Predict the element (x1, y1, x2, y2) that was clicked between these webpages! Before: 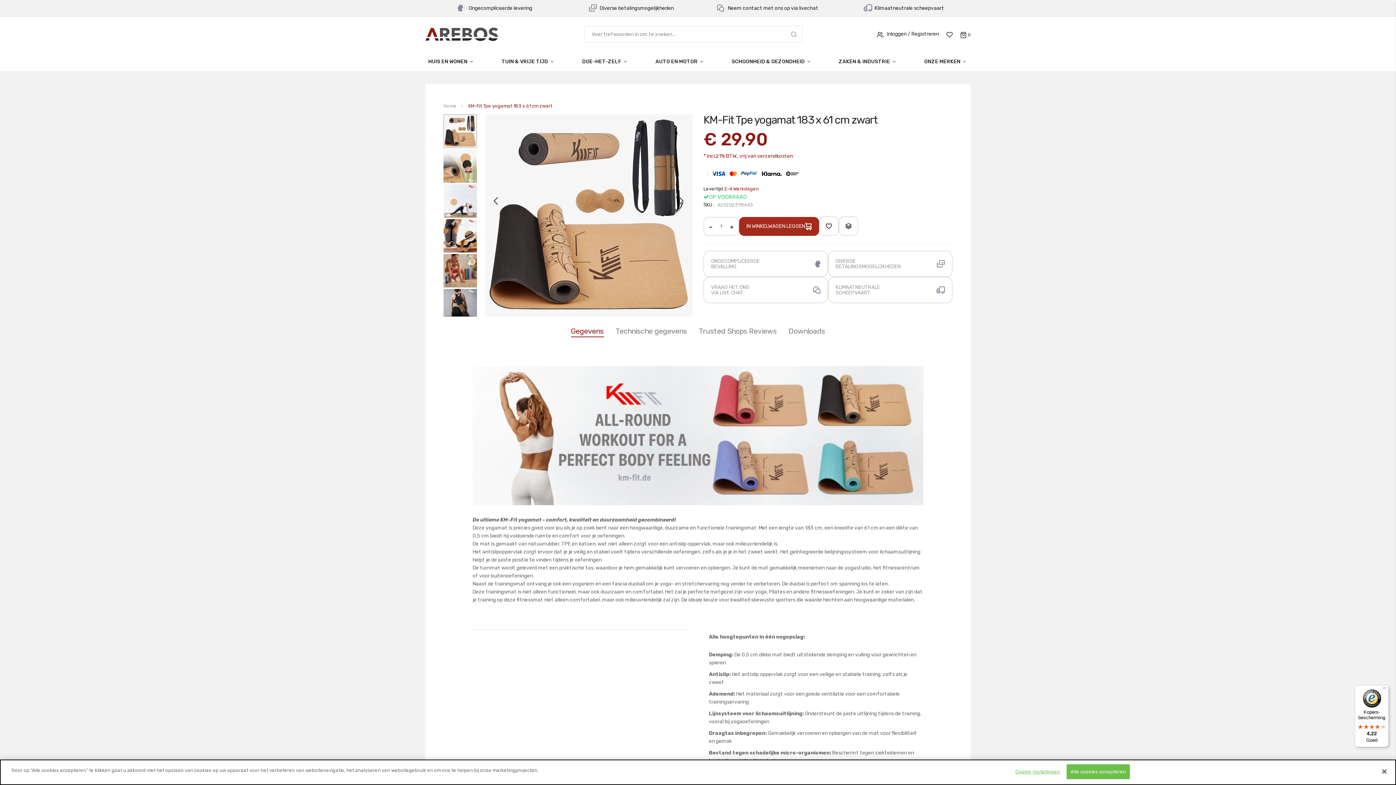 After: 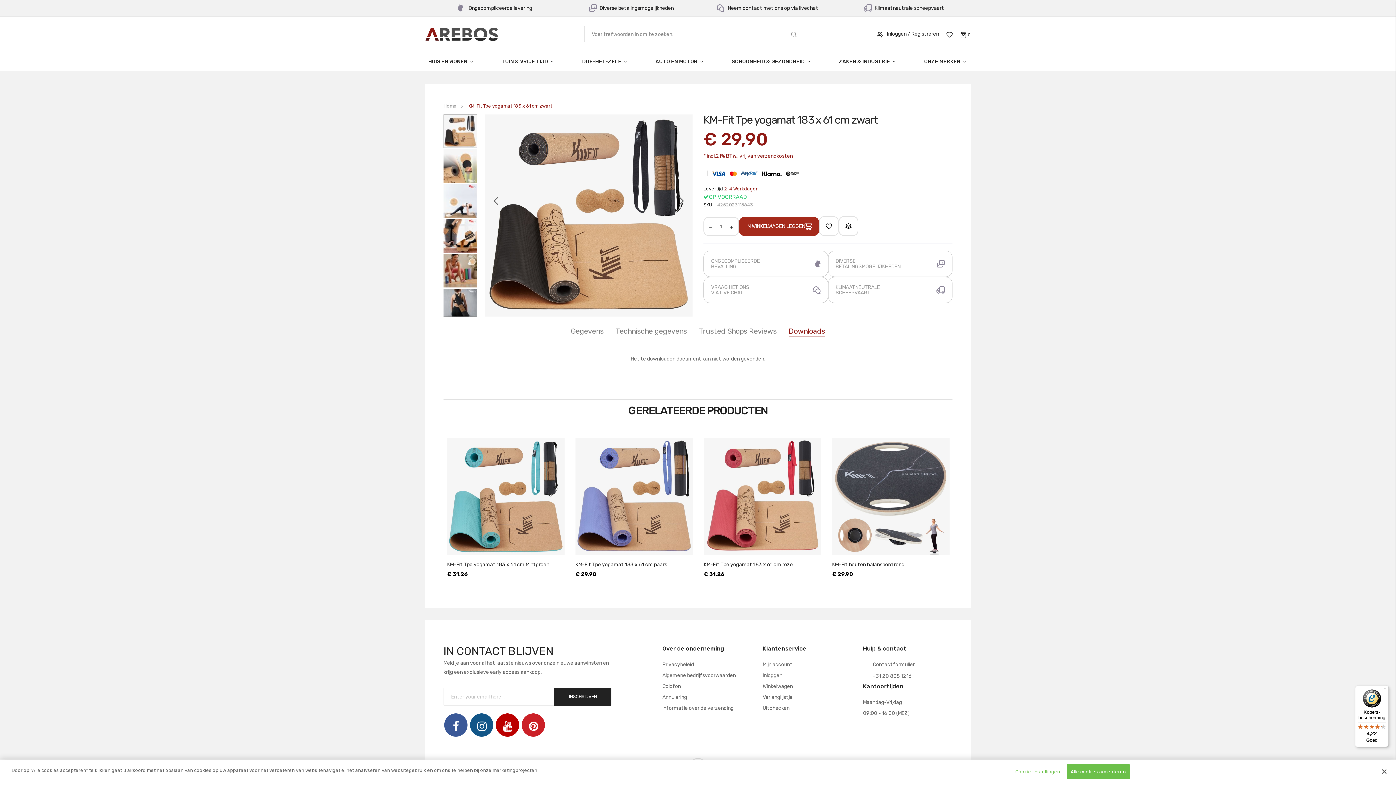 Action: label: Downloads bbox: (788, 327, 825, 334)